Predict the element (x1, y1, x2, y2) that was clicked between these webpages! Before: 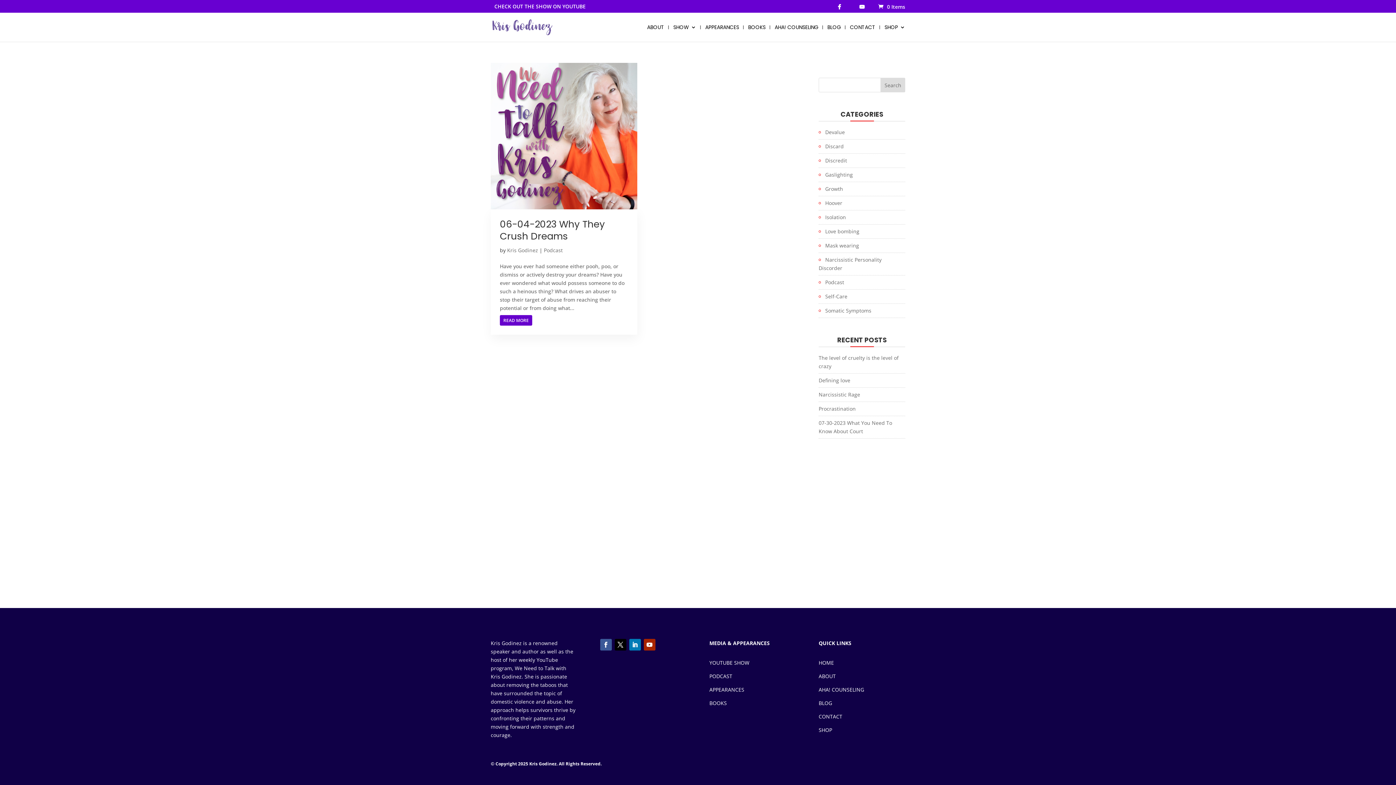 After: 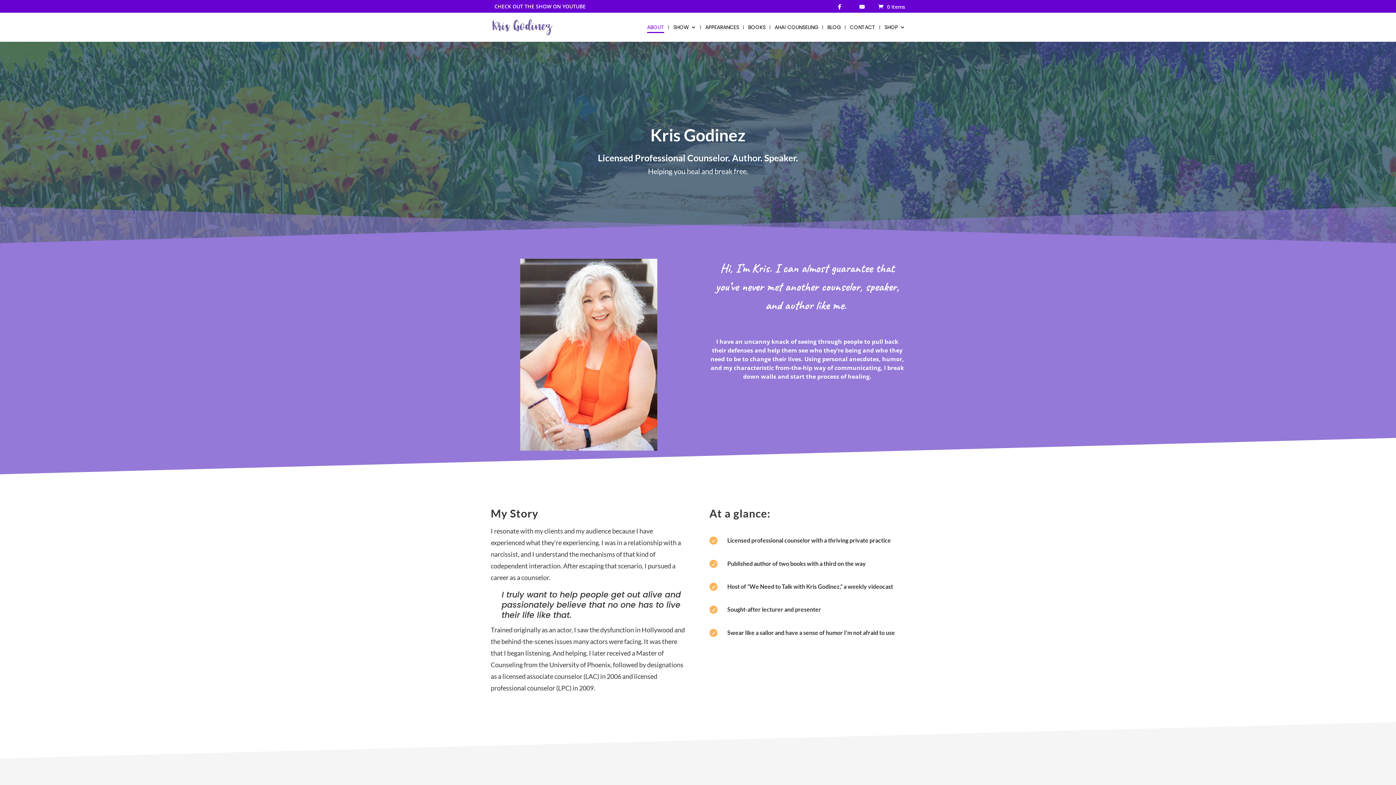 Action: bbox: (647, 24, 664, 41) label: ABOUT